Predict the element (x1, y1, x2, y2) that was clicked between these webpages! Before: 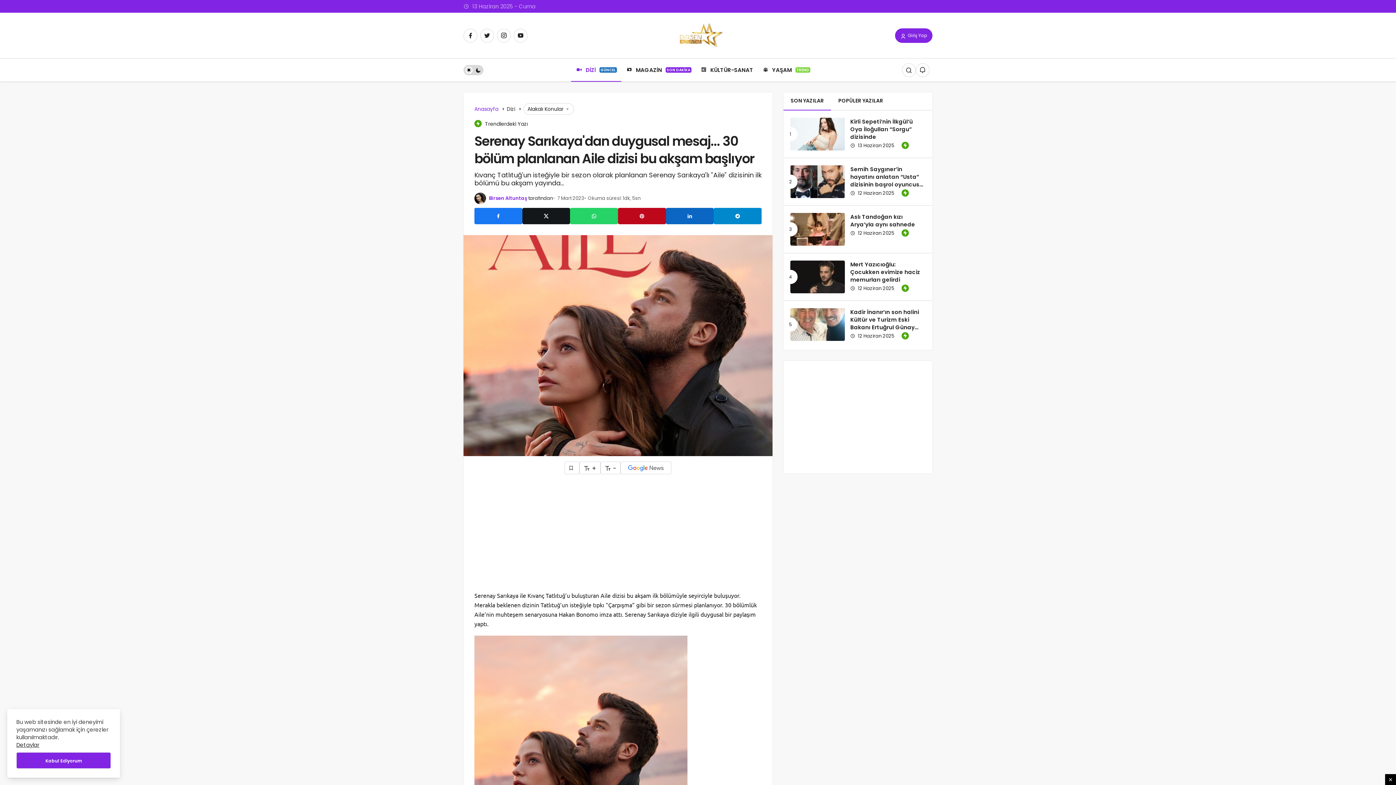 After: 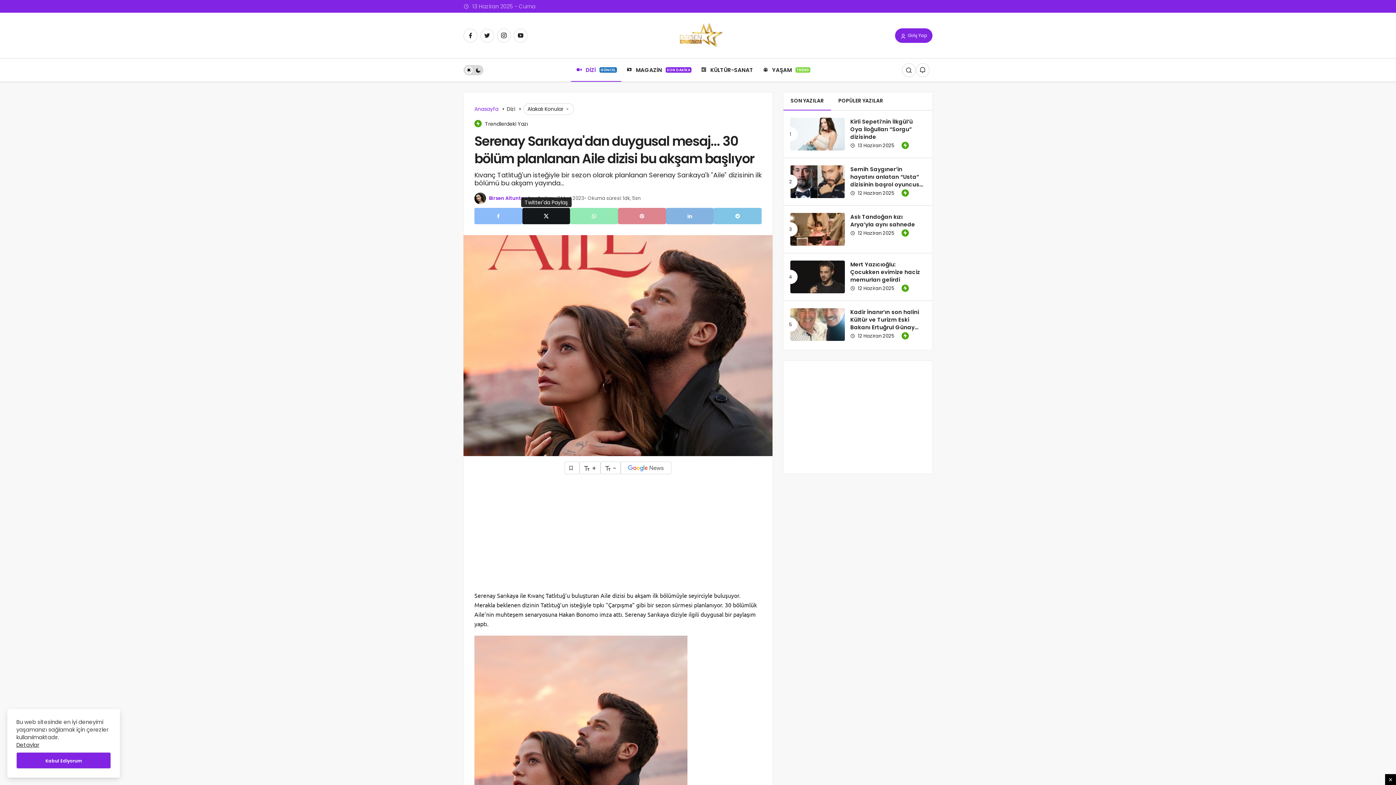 Action: bbox: (522, 208, 570, 224)